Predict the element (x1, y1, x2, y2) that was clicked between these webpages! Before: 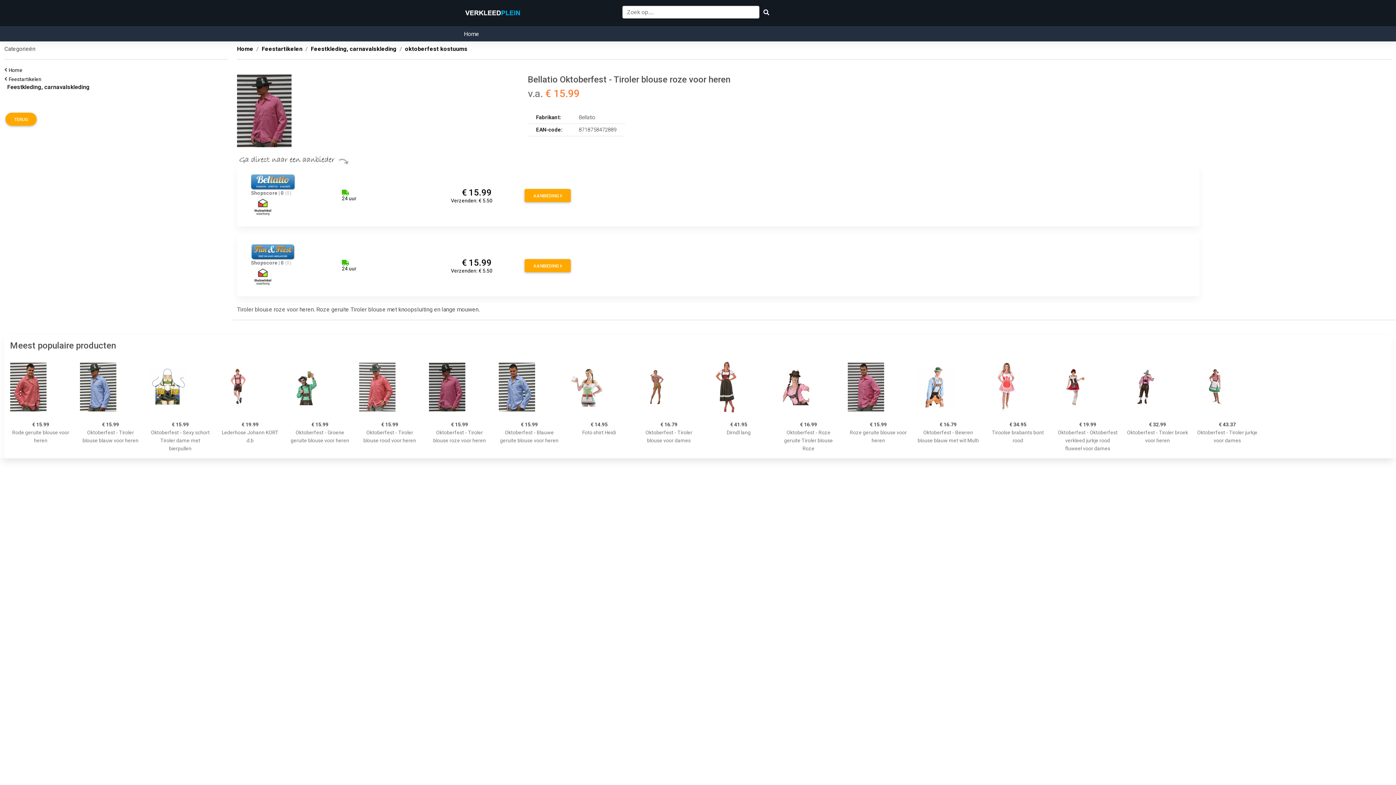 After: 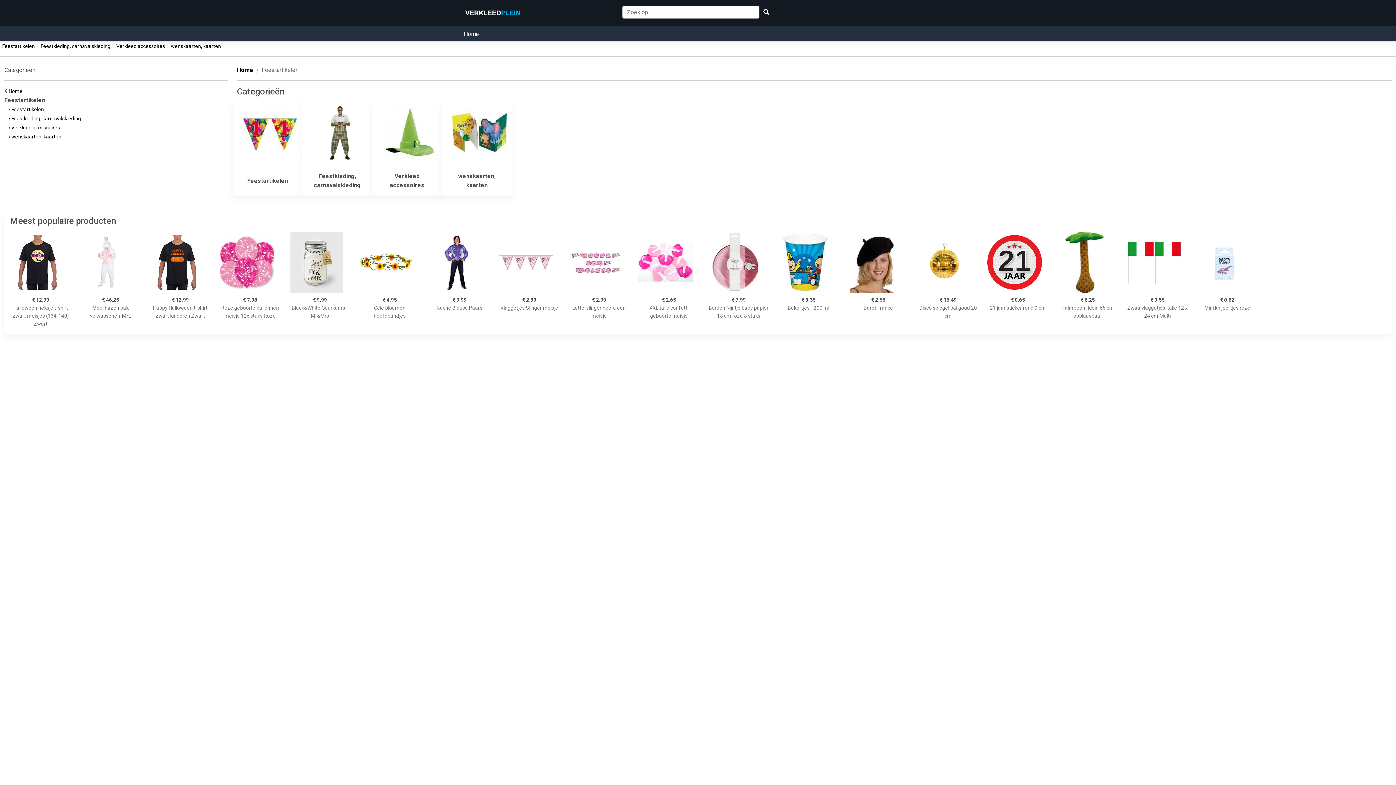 Action: label: Feestartikelen   bbox: (8, 76, 43, 82)